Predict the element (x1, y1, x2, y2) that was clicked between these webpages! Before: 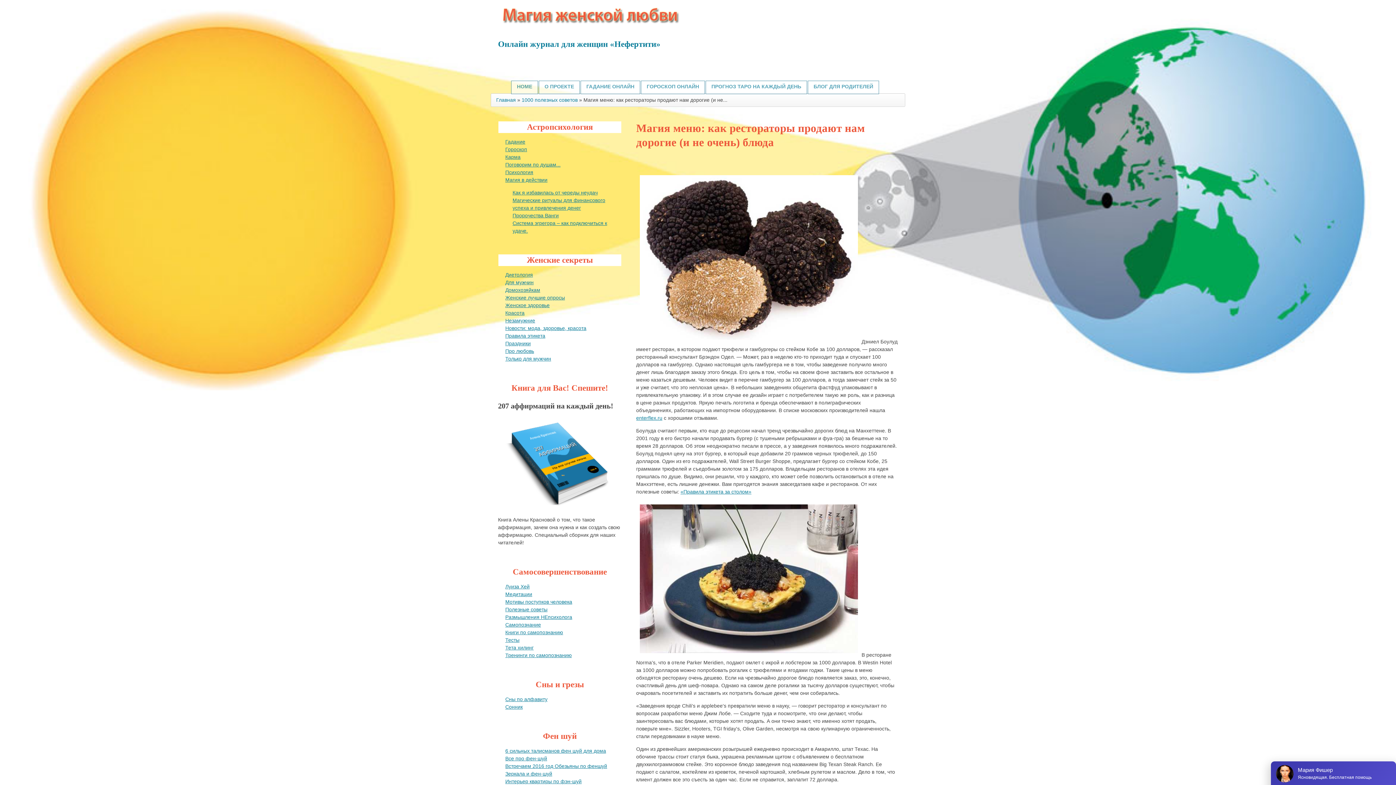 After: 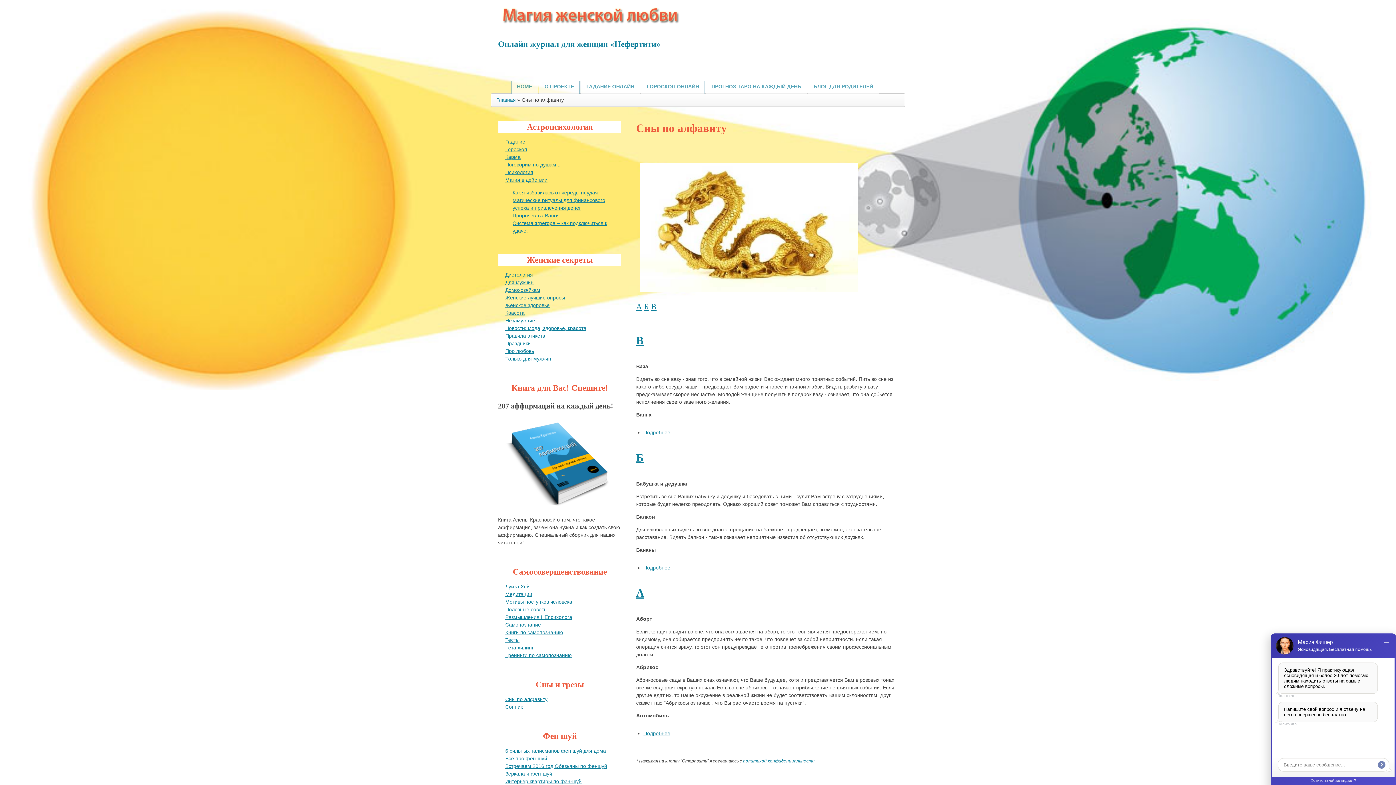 Action: label: Сны по алфавиту bbox: (505, 696, 547, 702)